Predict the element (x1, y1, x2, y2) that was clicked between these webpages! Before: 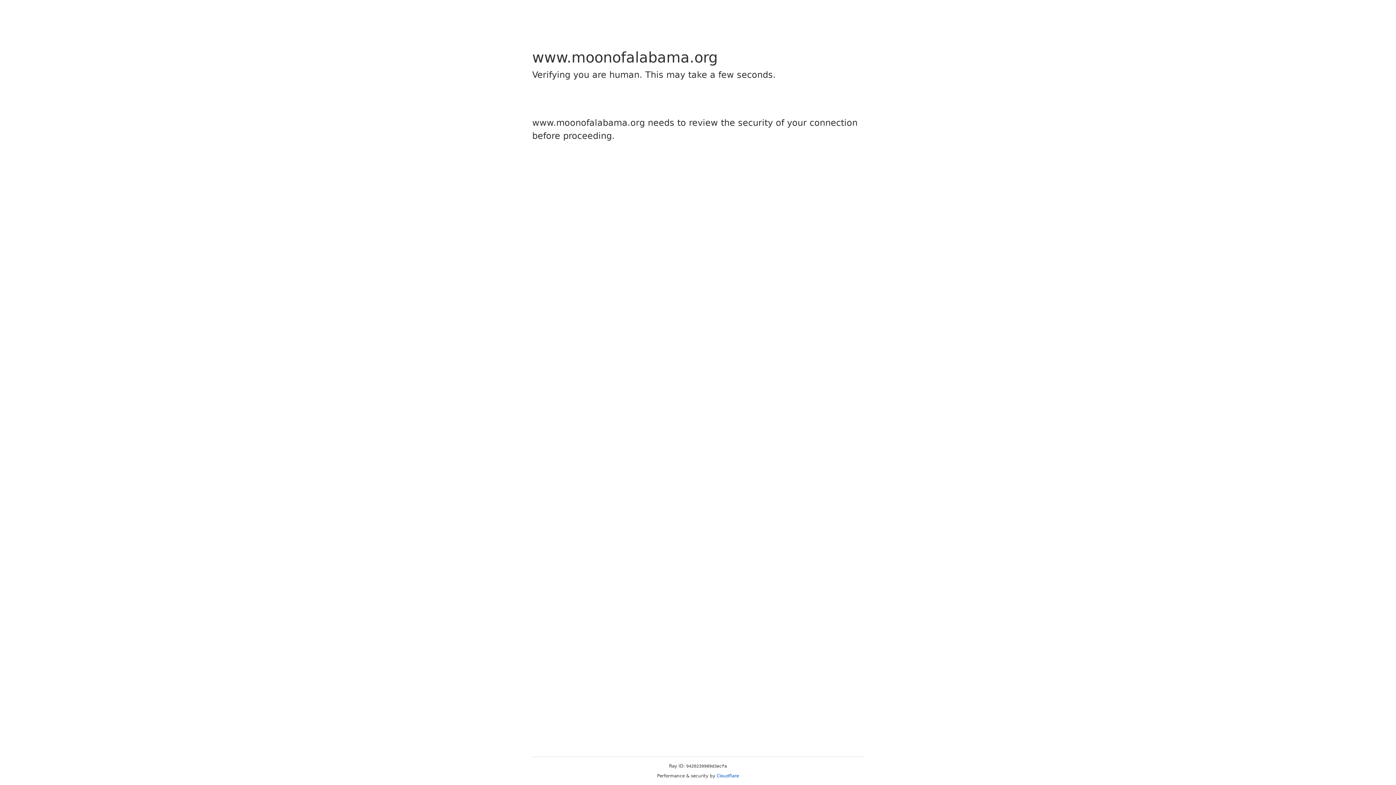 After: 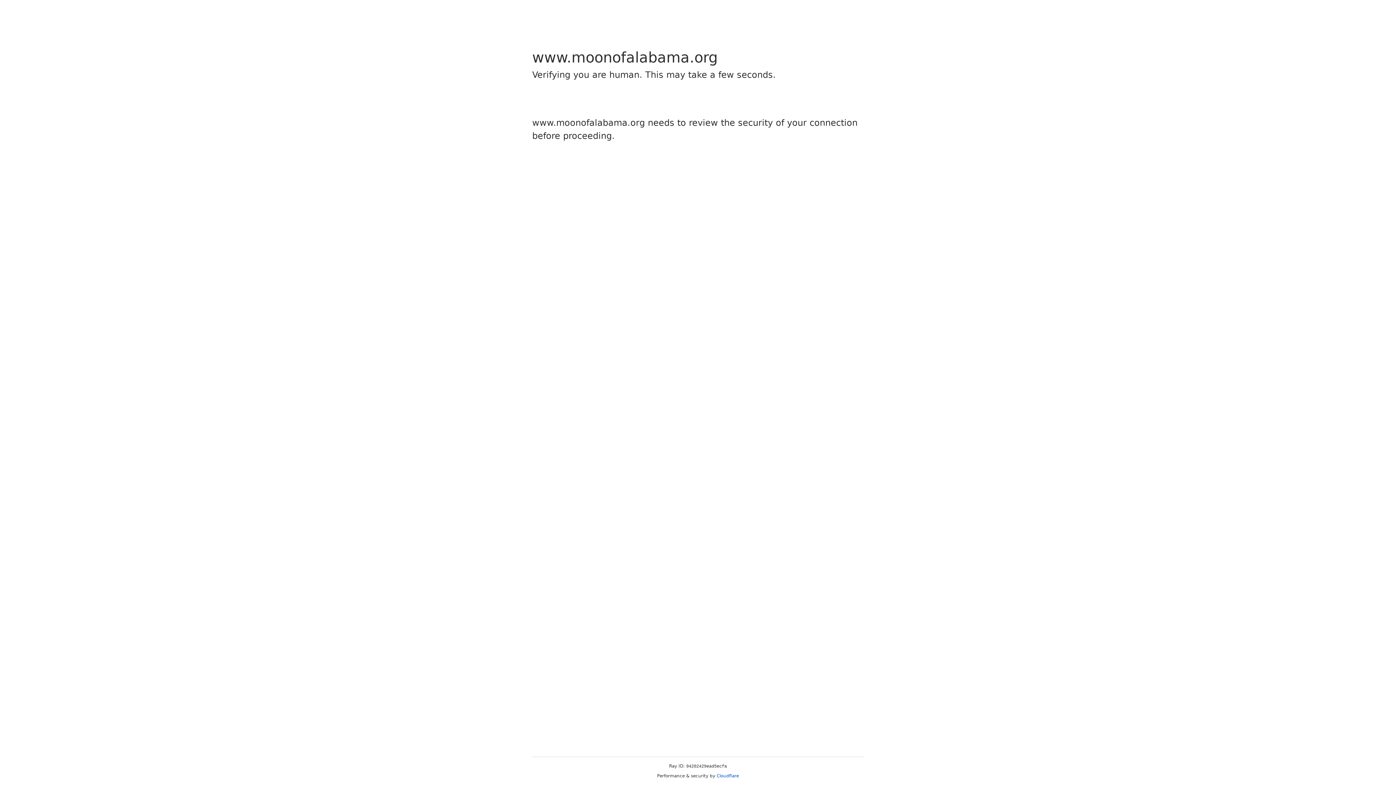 Action: bbox: (716, 773, 739, 778) label: Cloudflare